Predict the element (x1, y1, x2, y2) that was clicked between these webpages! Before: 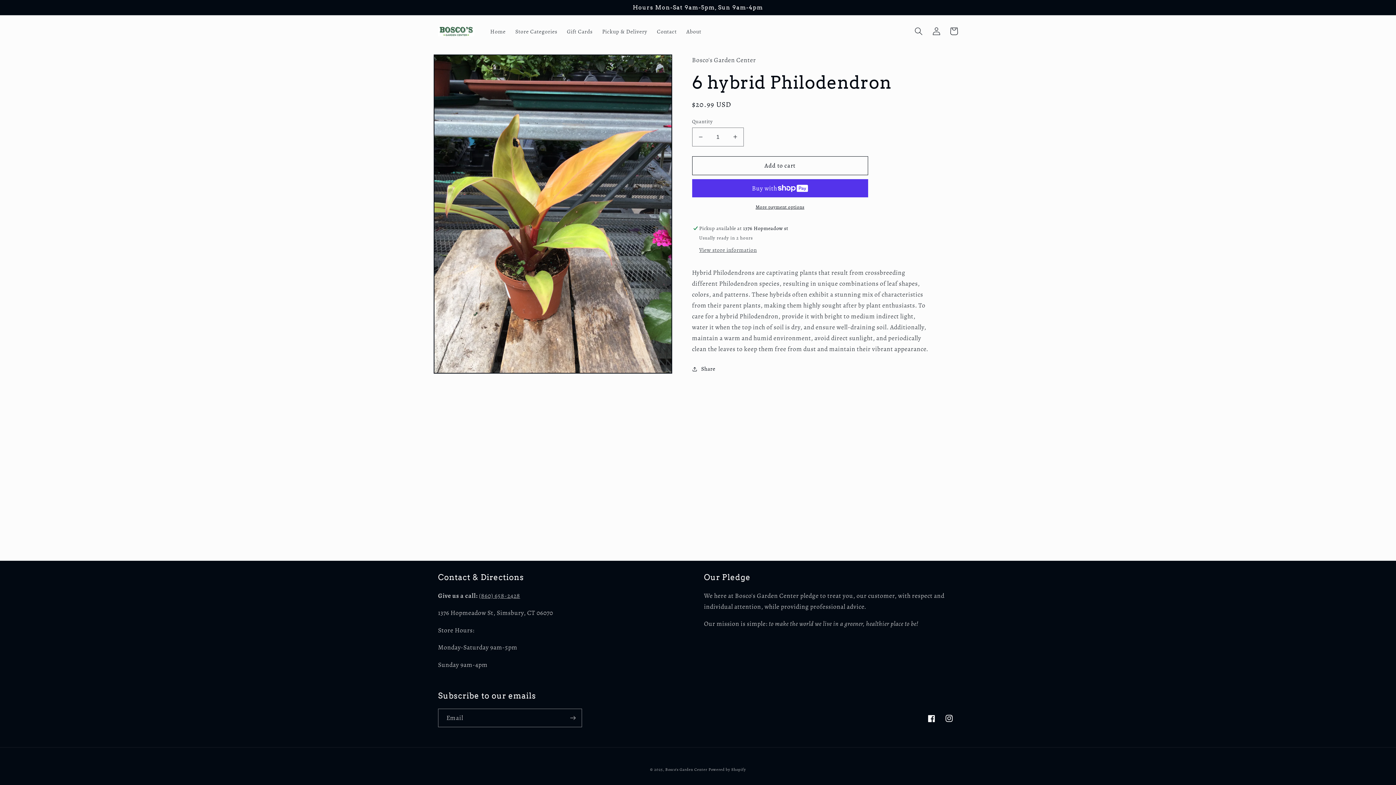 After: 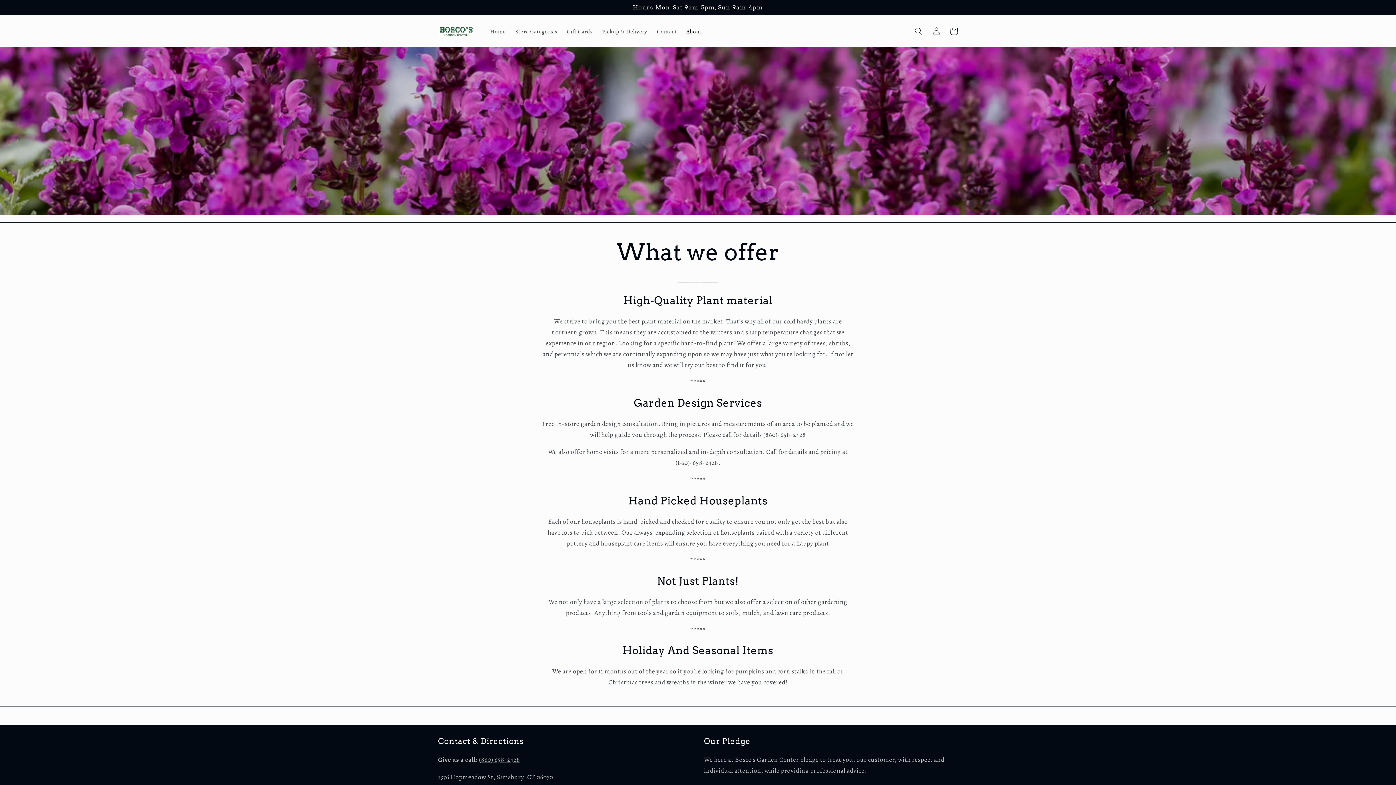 Action: label: About bbox: (681, 23, 706, 39)